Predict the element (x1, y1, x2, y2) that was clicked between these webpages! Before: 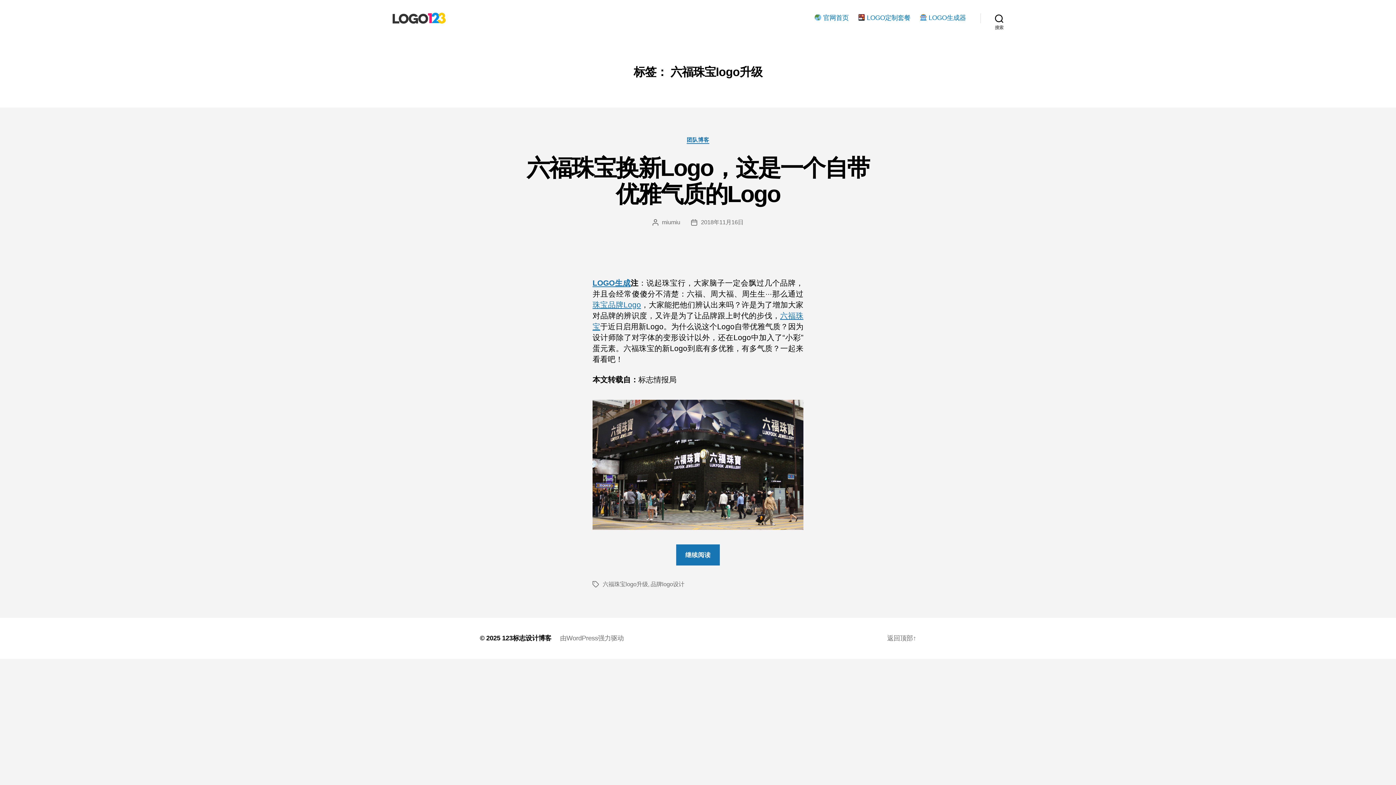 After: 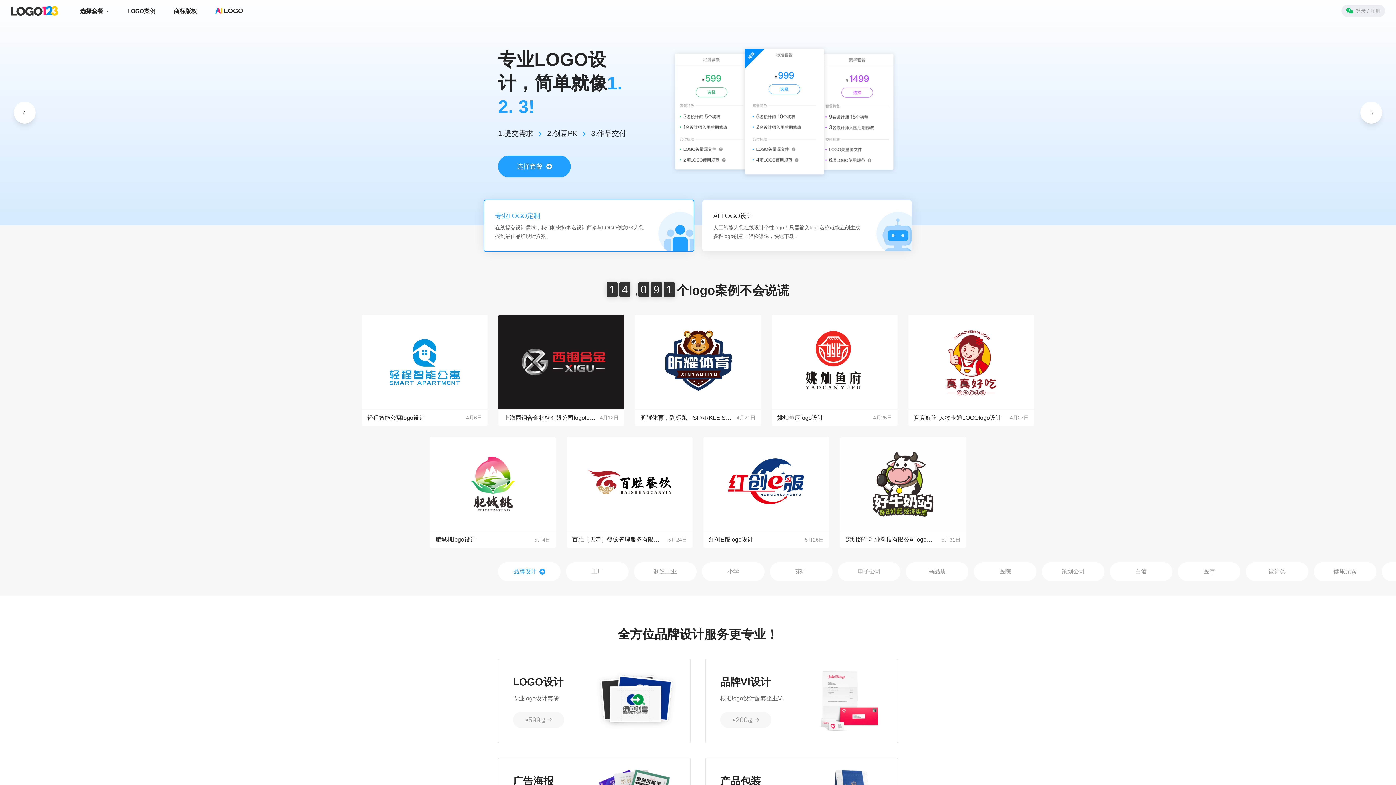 Action: bbox: (814, 14, 848, 22) label:  官网首页